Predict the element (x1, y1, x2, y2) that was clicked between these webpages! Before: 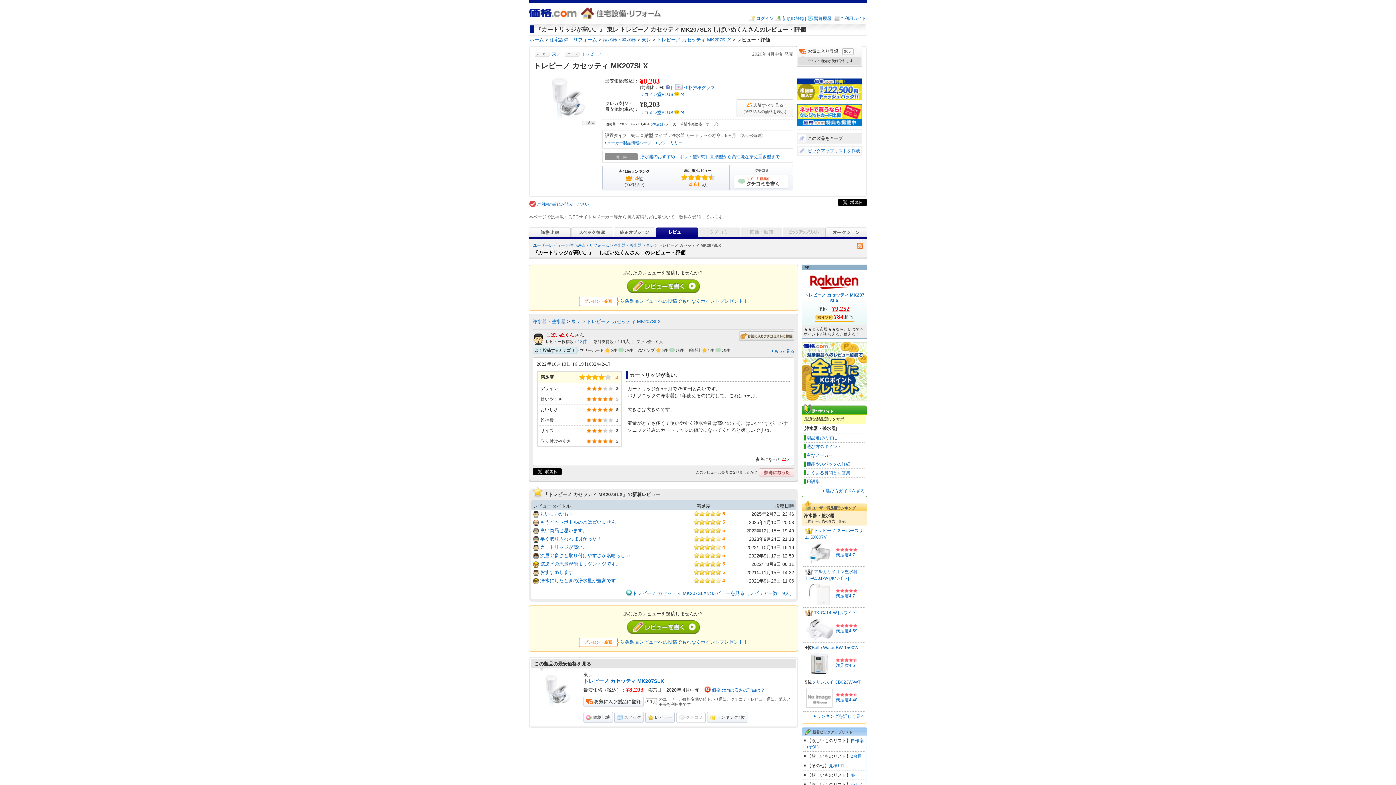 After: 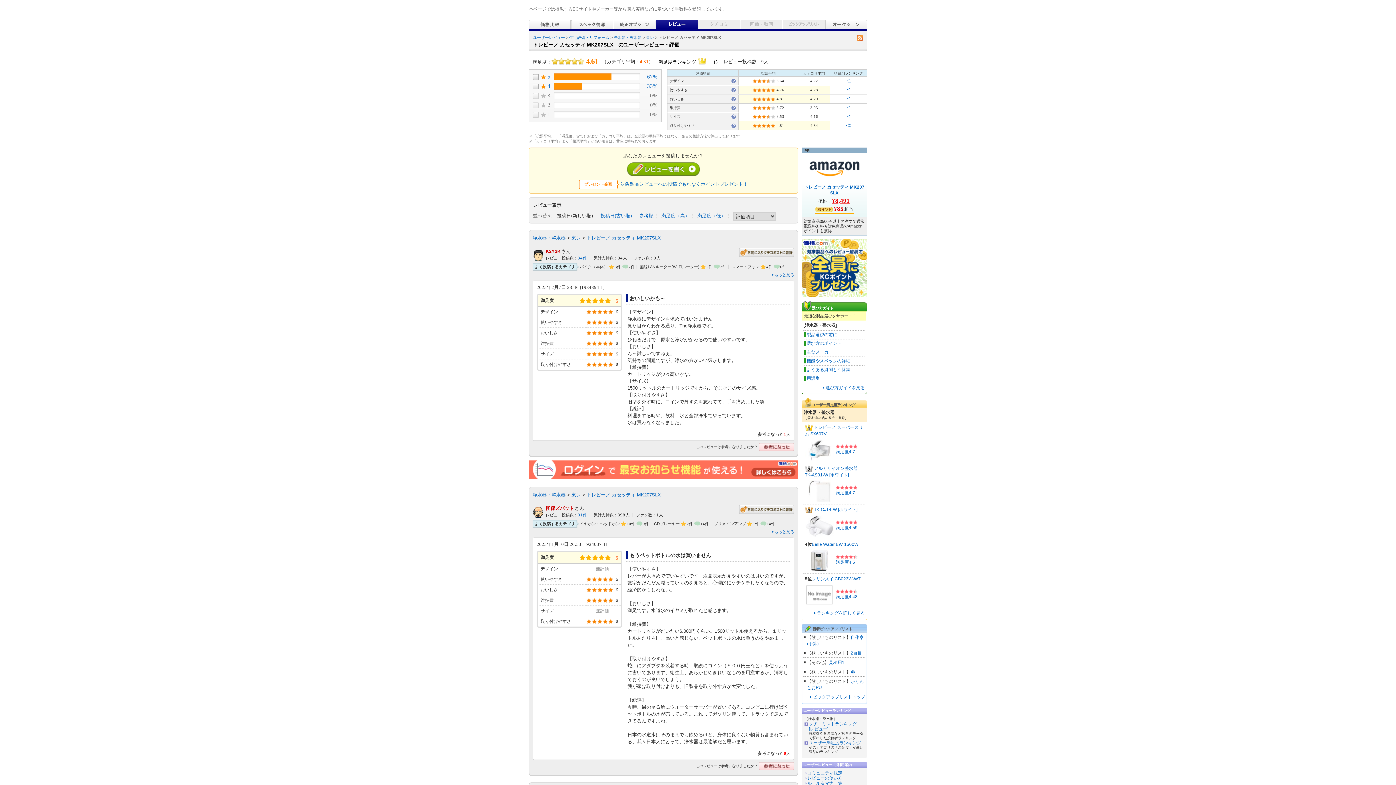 Action: bbox: (656, 227, 698, 236)